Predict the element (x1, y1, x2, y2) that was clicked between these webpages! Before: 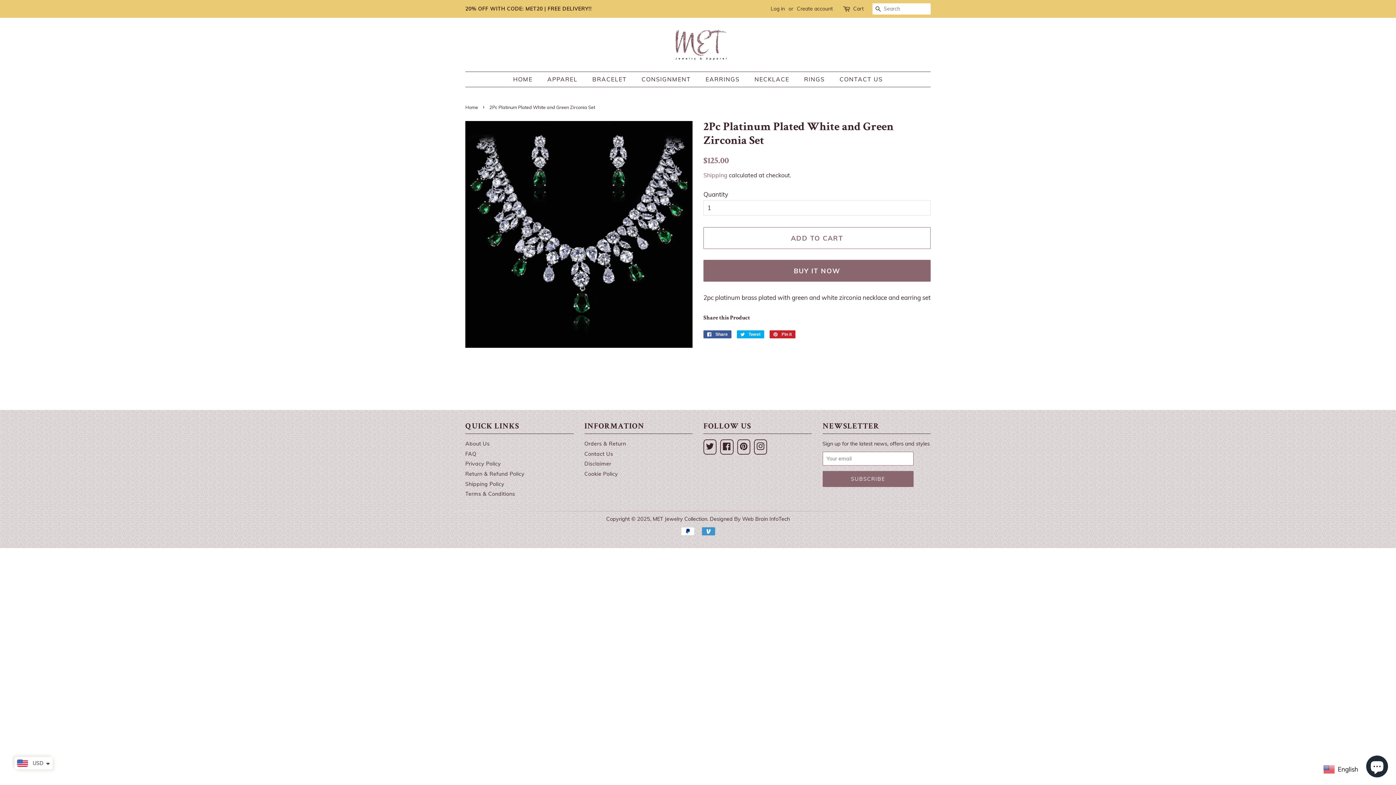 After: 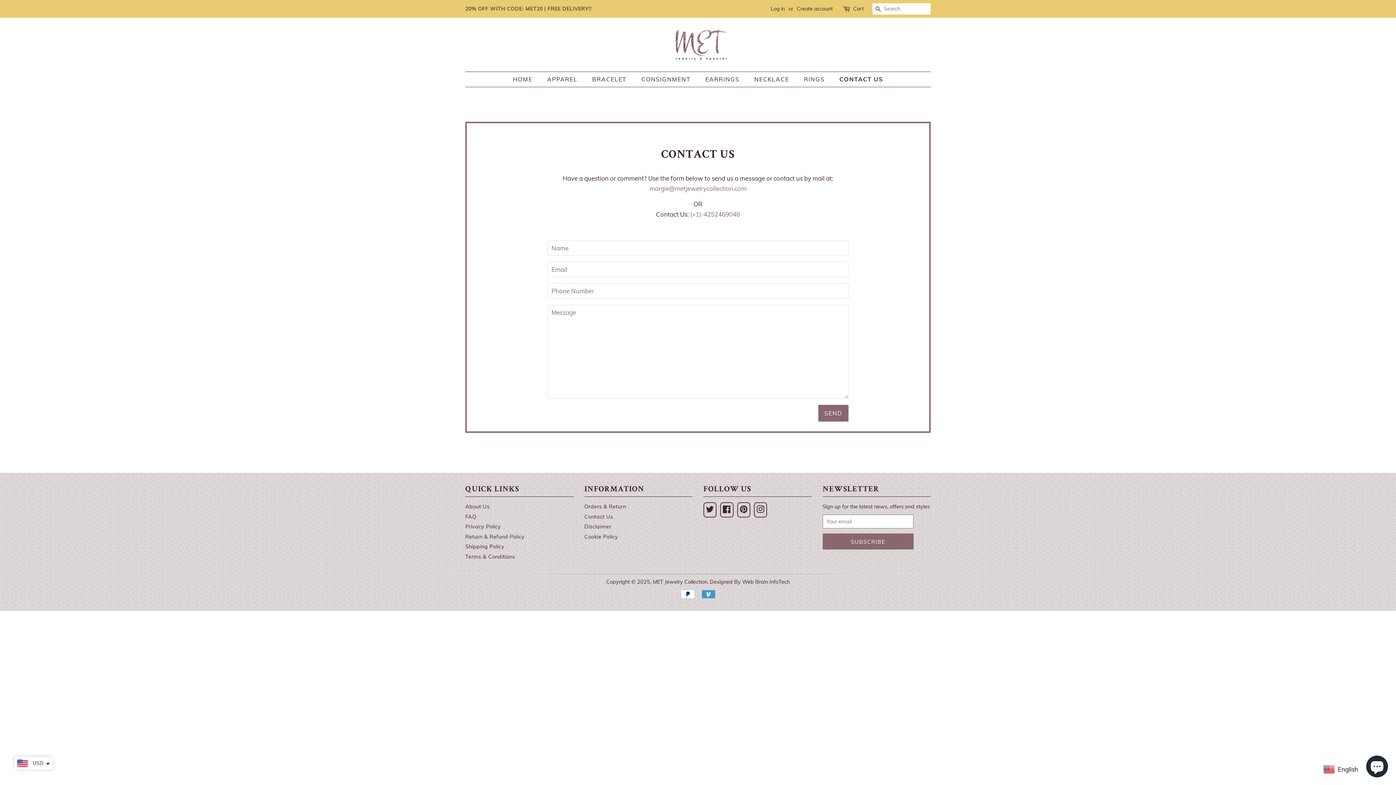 Action: bbox: (584, 450, 613, 457) label: Contact Us